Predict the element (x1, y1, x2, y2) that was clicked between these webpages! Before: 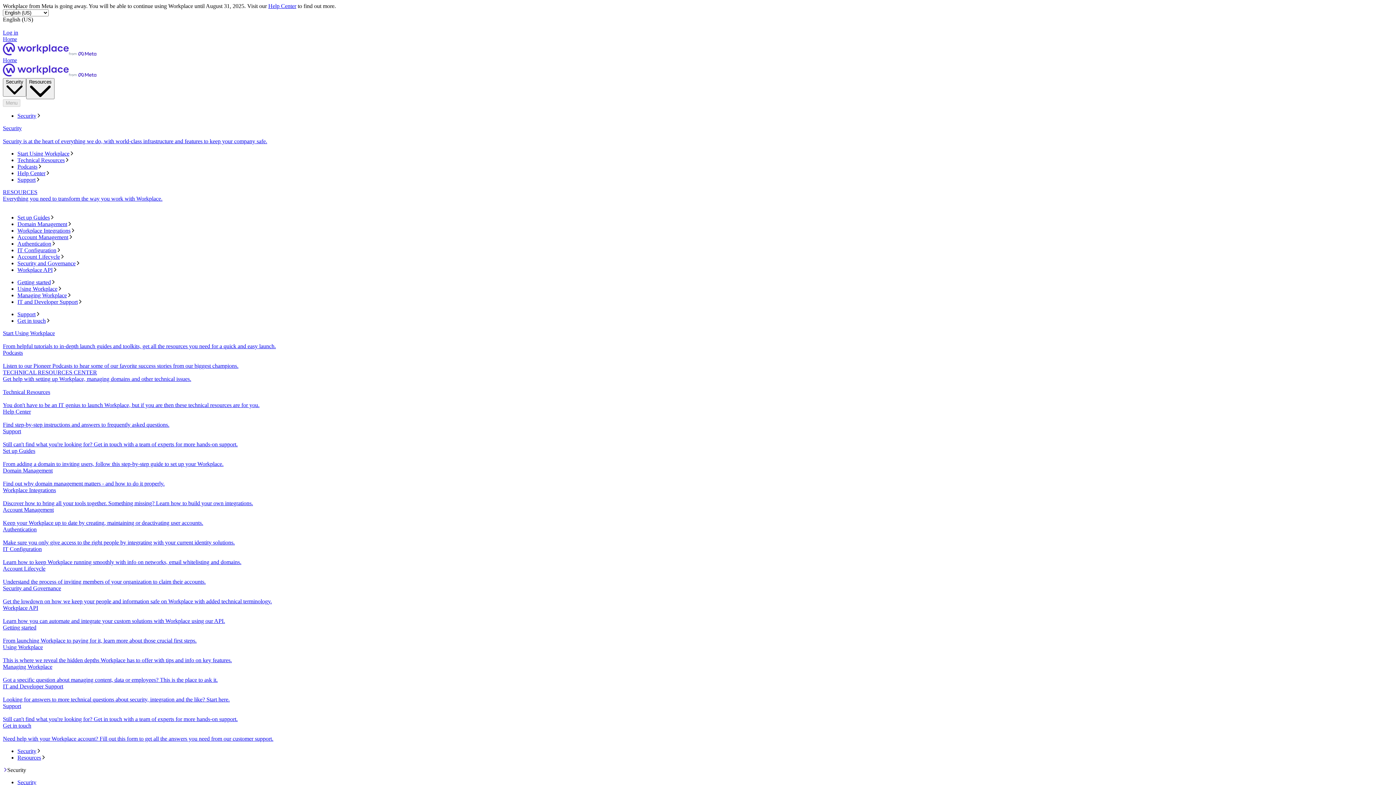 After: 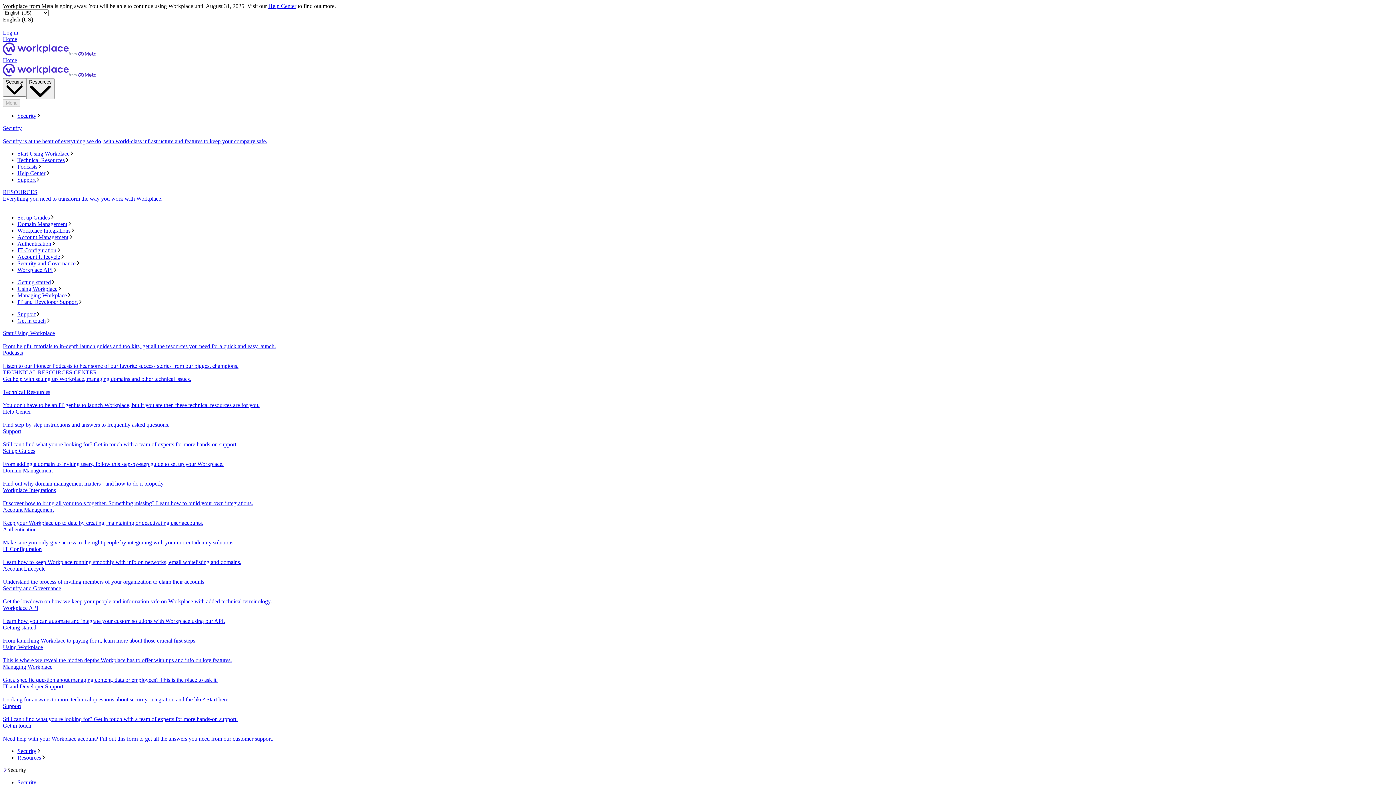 Action: label: Start Using Workplace bbox: (17, 150, 1393, 157)